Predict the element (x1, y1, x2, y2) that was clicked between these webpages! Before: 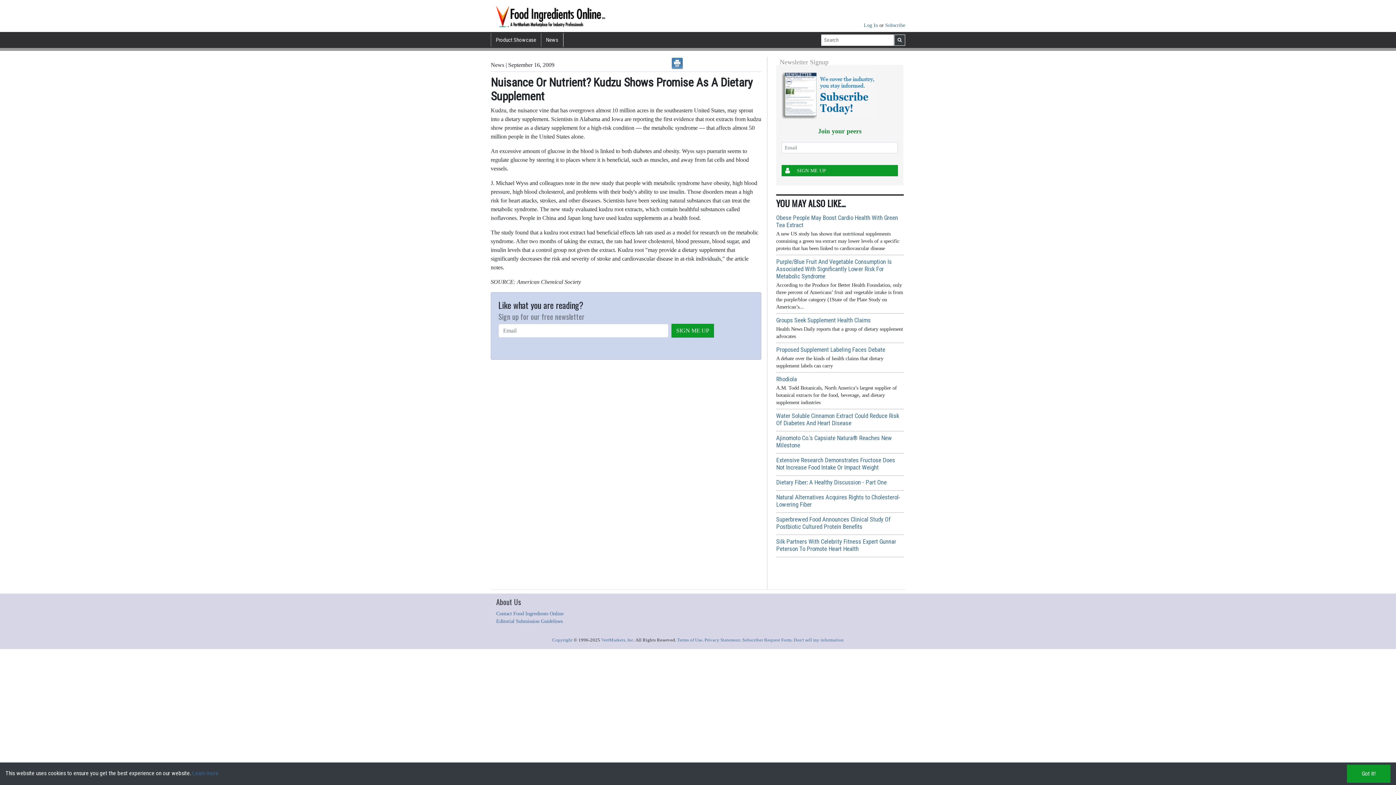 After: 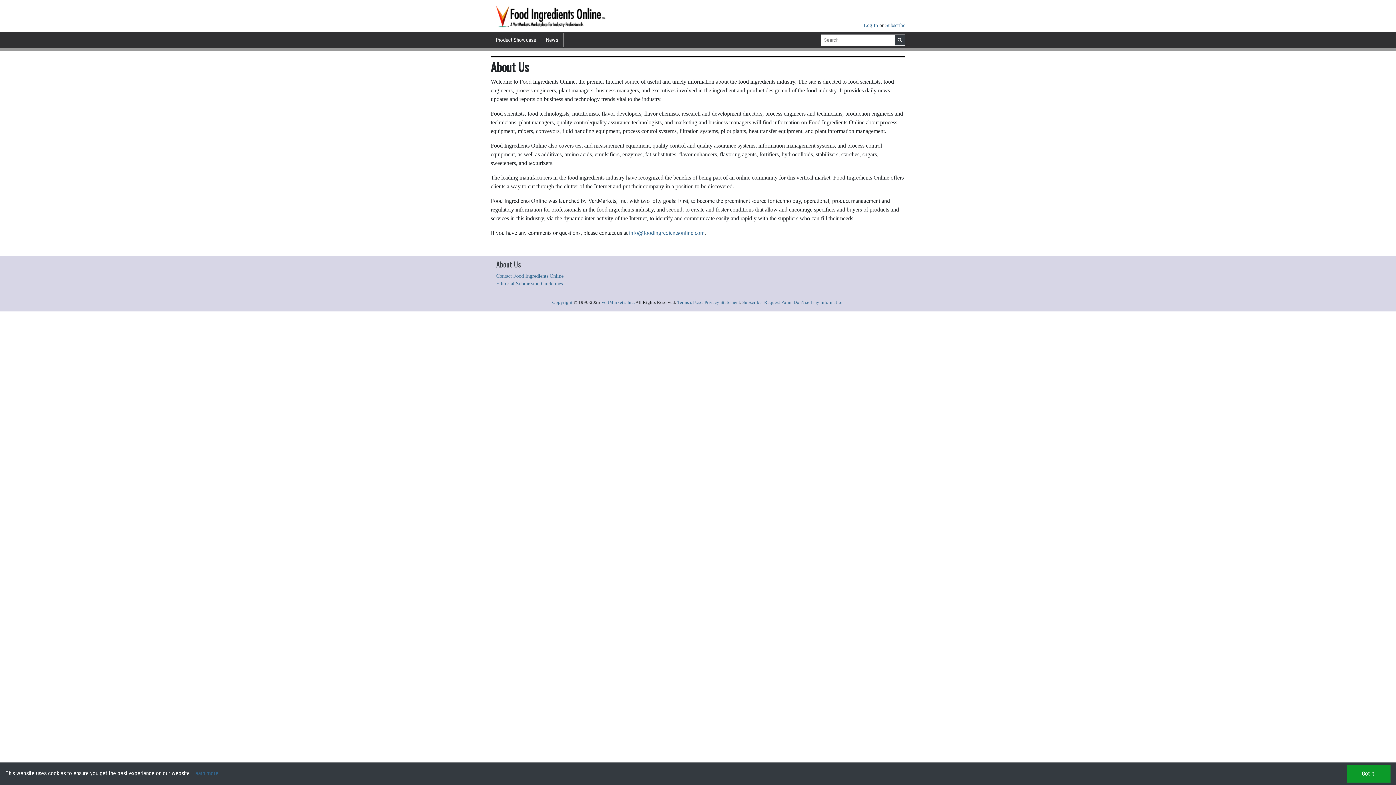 Action: bbox: (496, 611, 563, 616) label: Contact Food Ingredients Online